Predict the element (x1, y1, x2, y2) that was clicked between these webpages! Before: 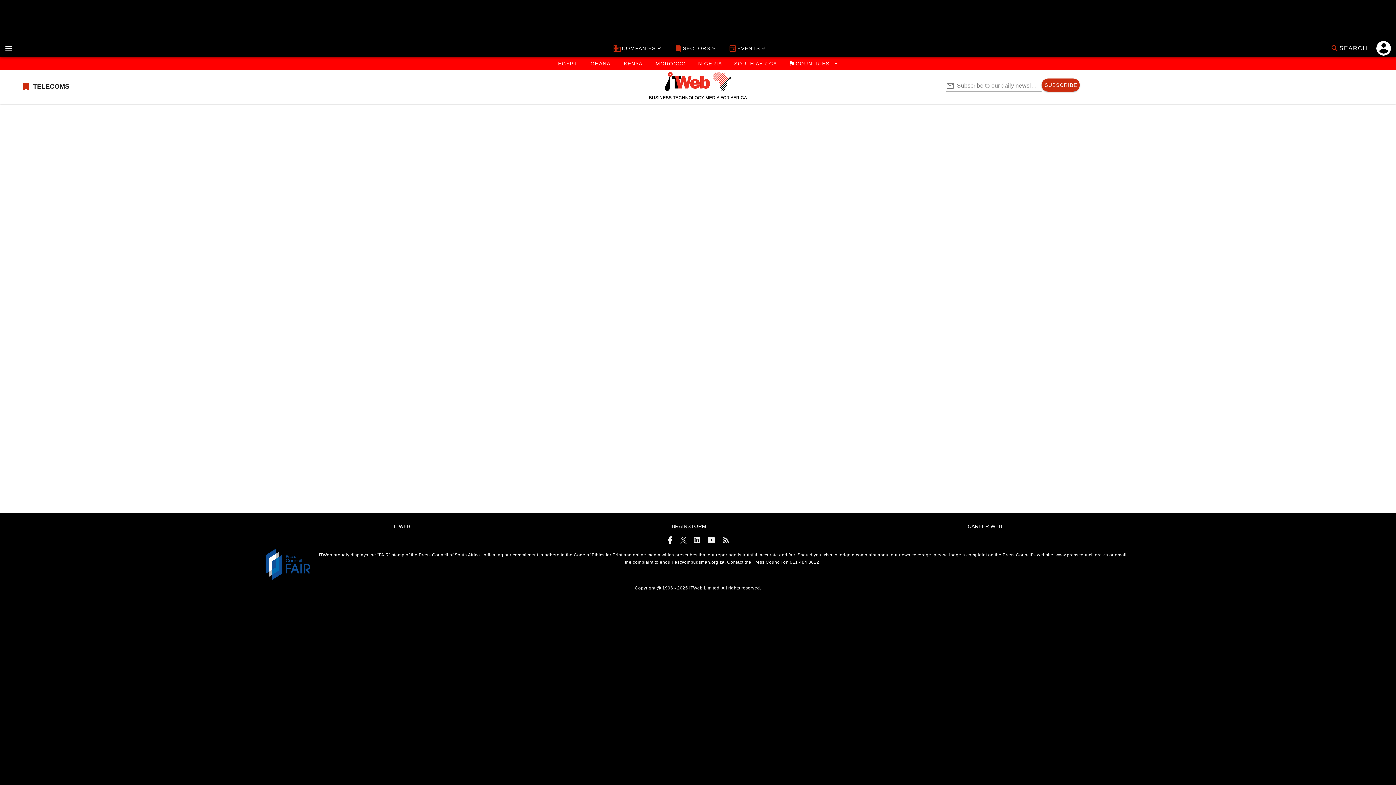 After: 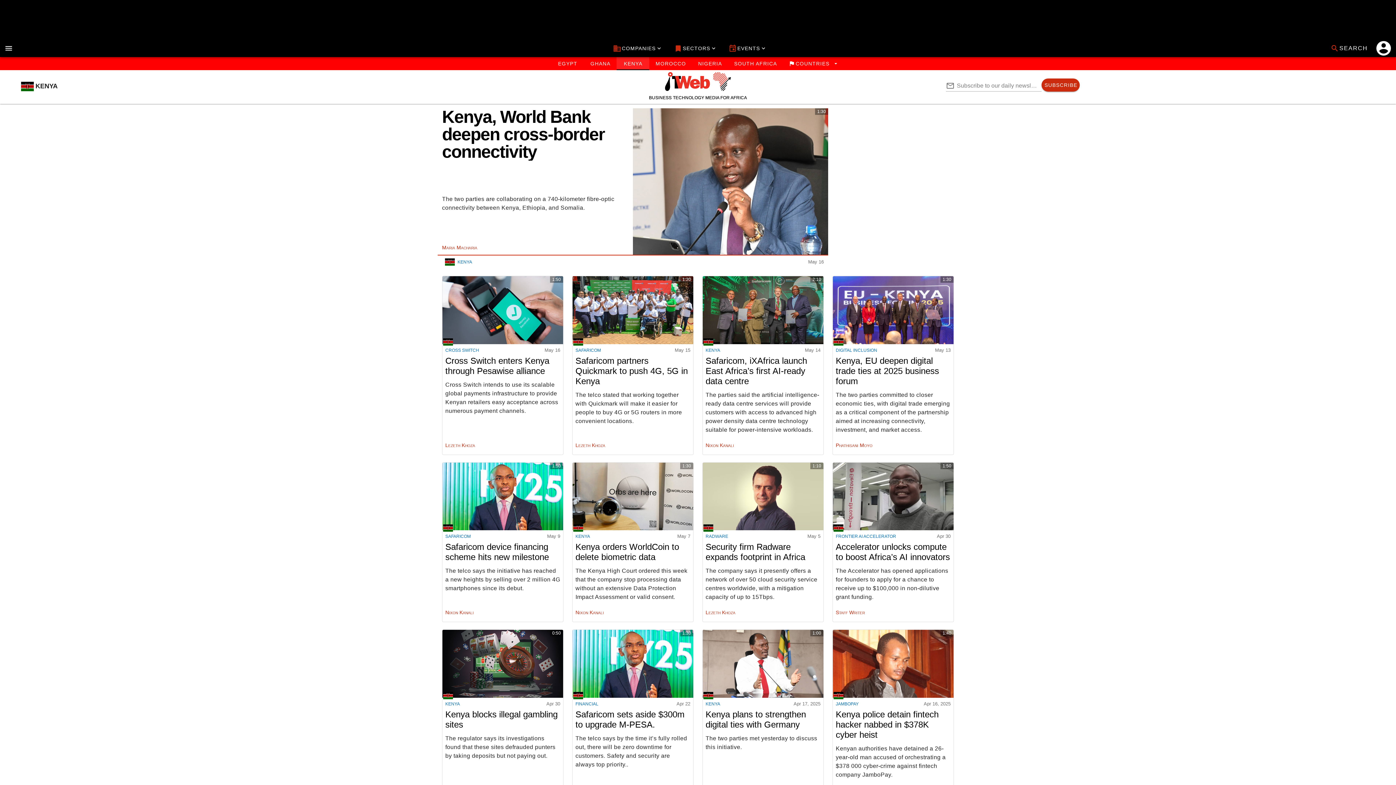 Action: label: KENYA bbox: (616, 57, 649, 70)